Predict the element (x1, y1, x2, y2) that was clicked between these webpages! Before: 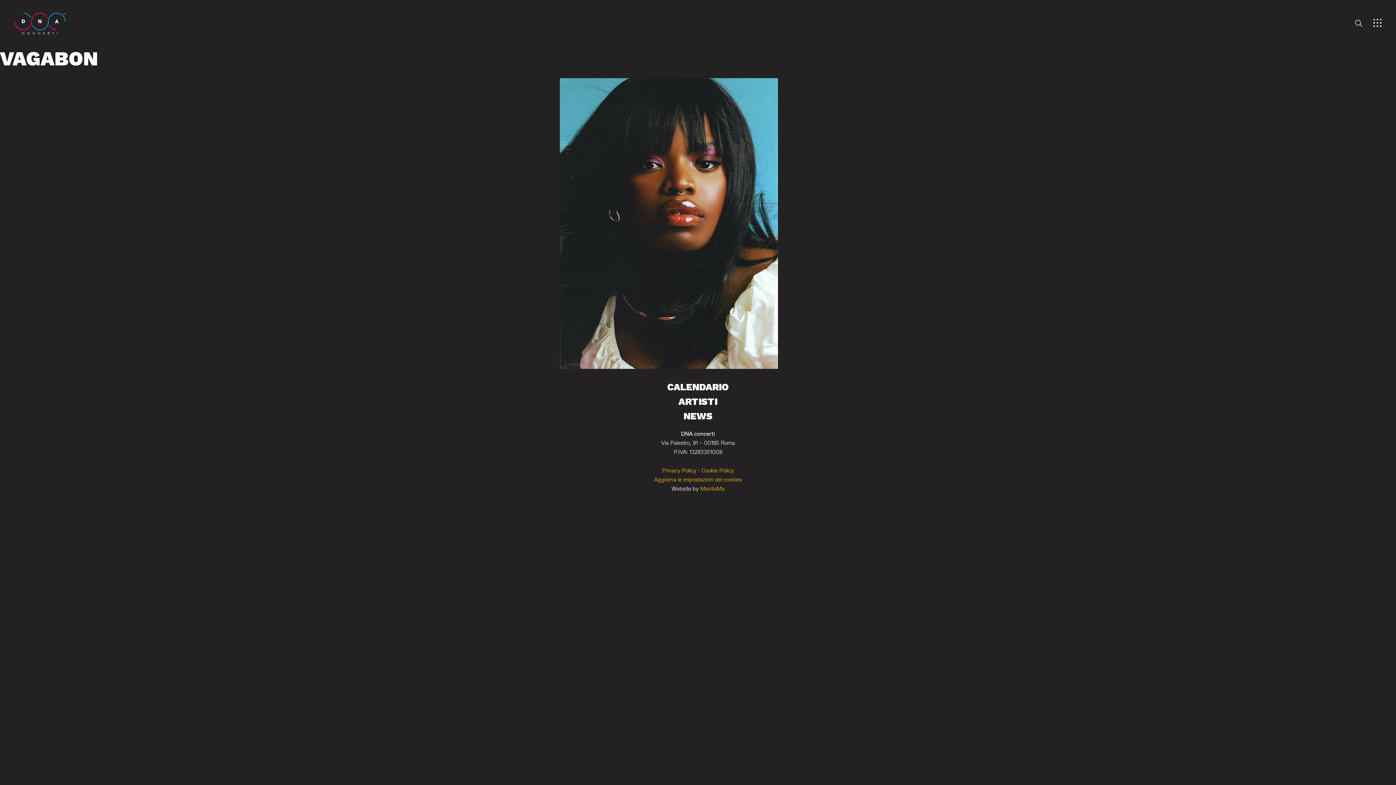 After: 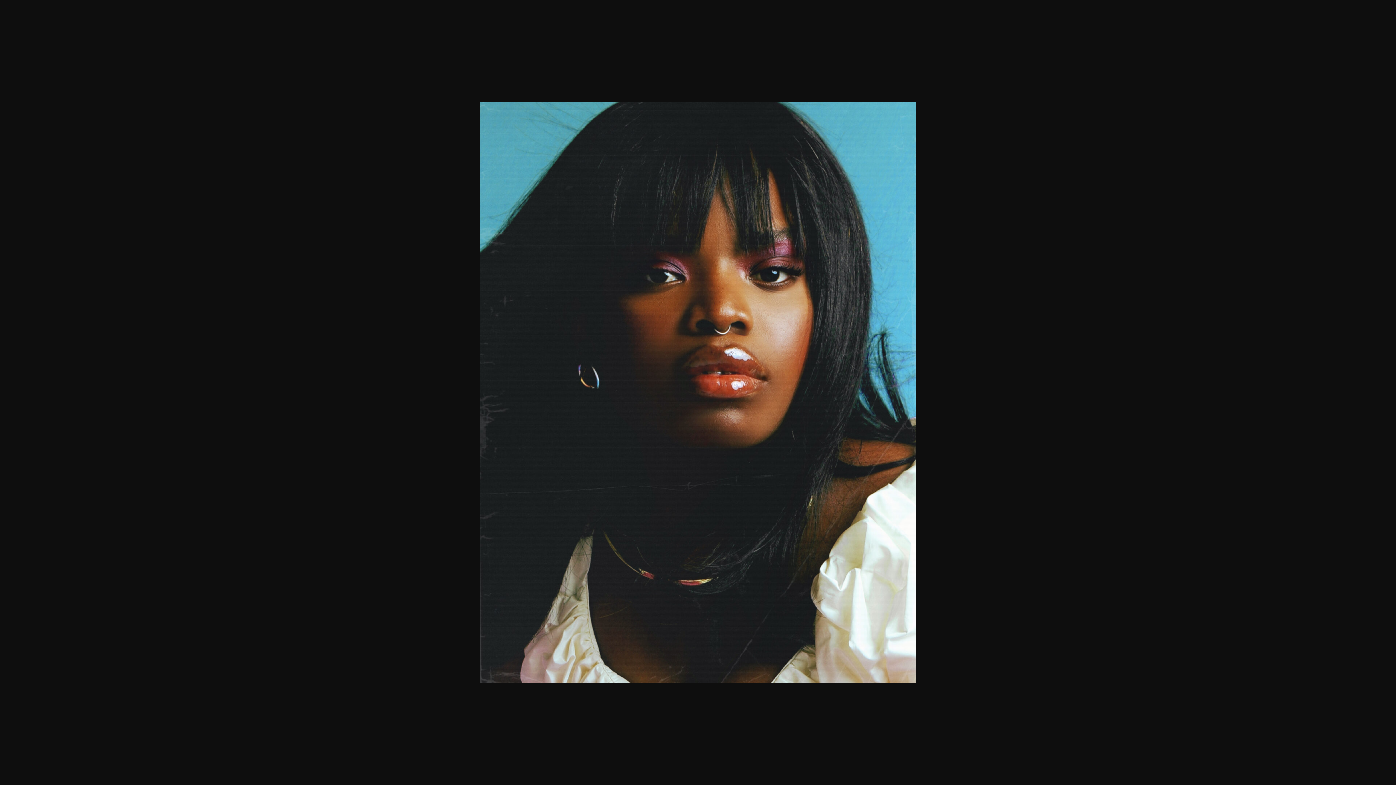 Action: bbox: (560, 218, 778, 228)